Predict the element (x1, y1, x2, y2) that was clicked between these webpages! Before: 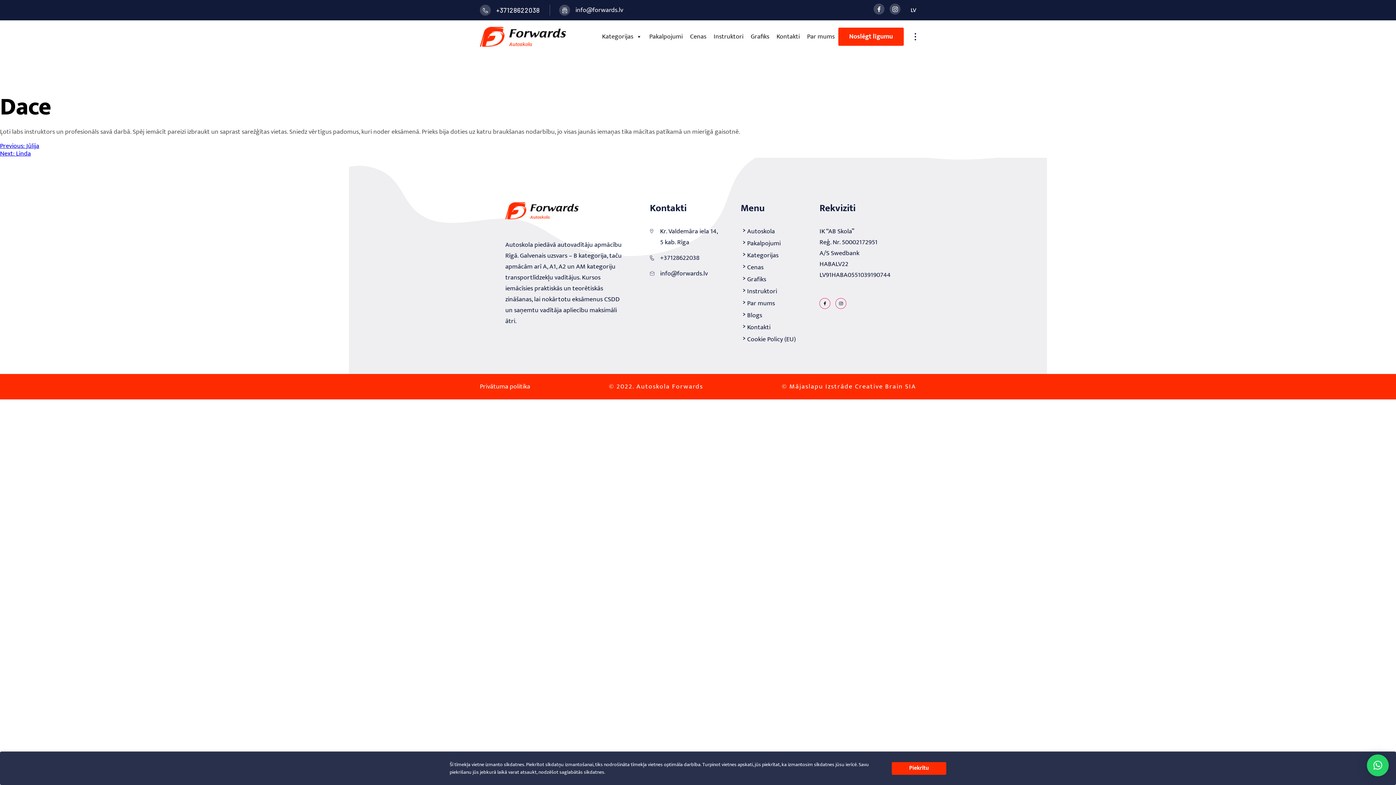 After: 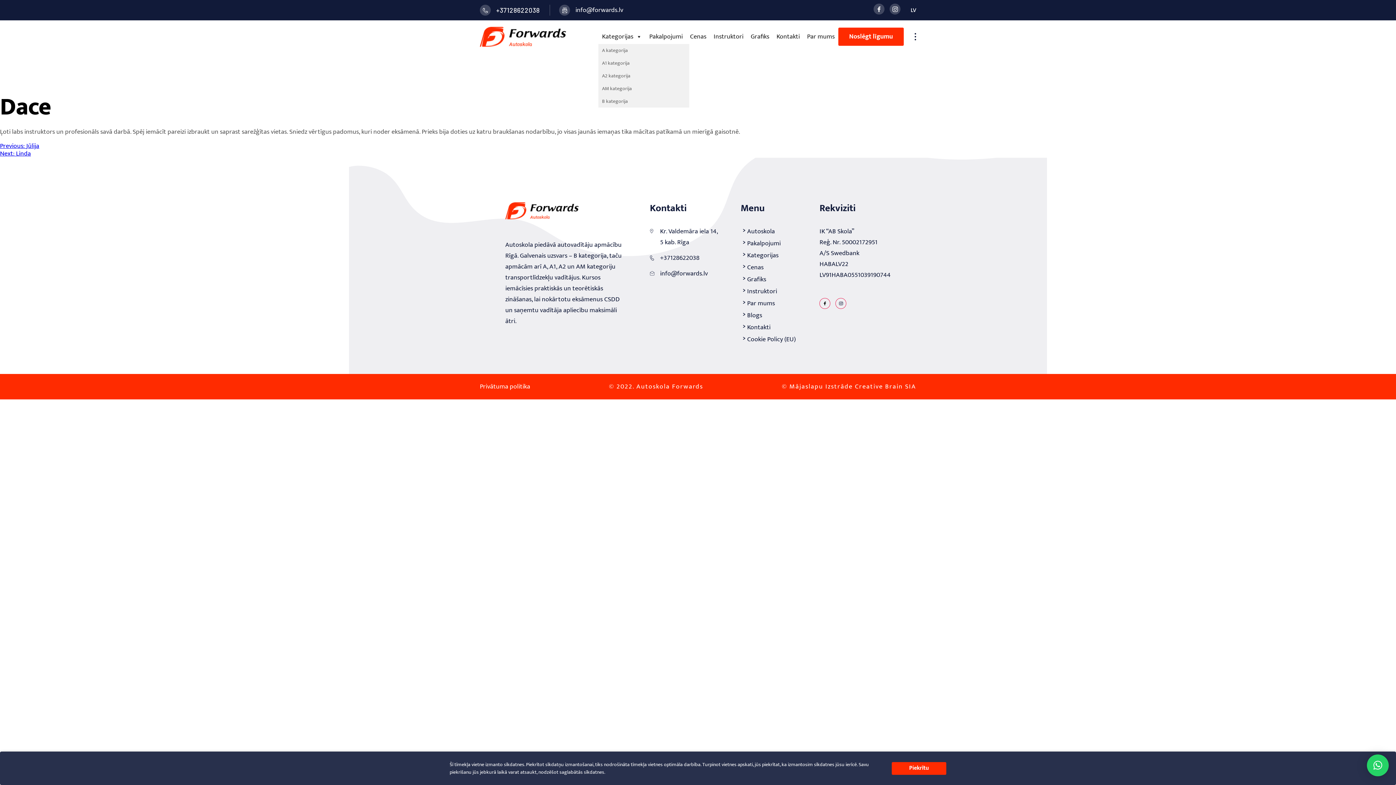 Action: label: Kategorijas bbox: (598, 29, 645, 44)